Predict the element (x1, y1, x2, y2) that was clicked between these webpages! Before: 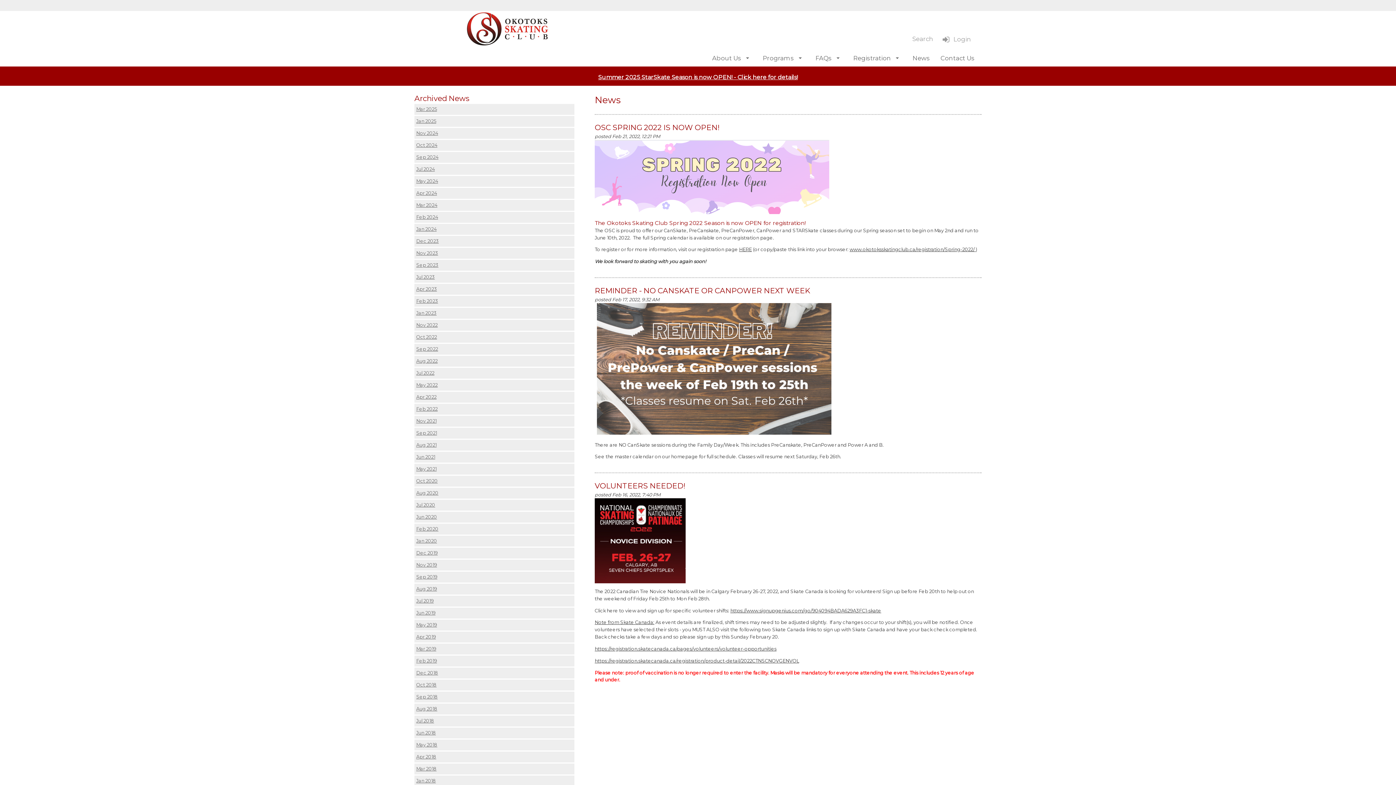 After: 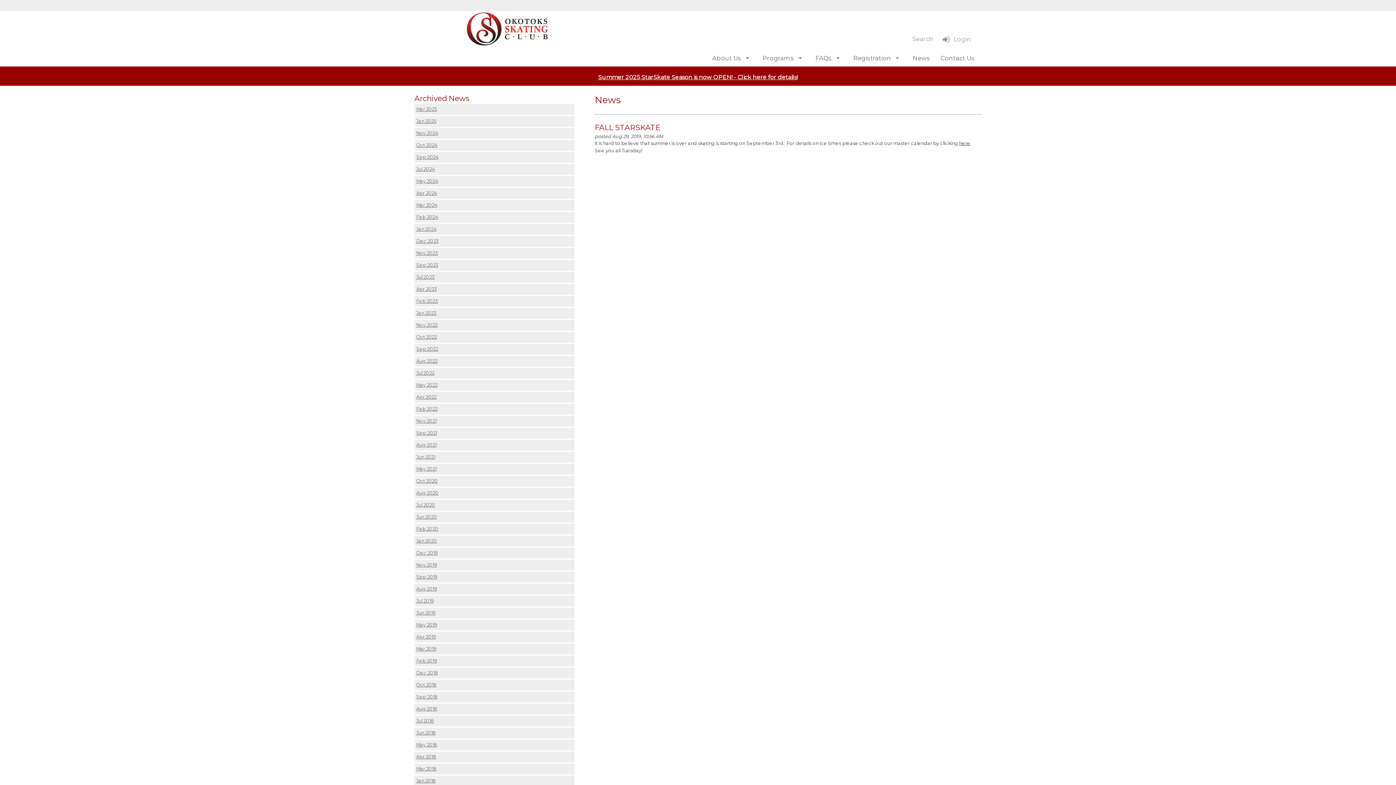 Action: bbox: (414, 583, 574, 594) label: Aug 2019